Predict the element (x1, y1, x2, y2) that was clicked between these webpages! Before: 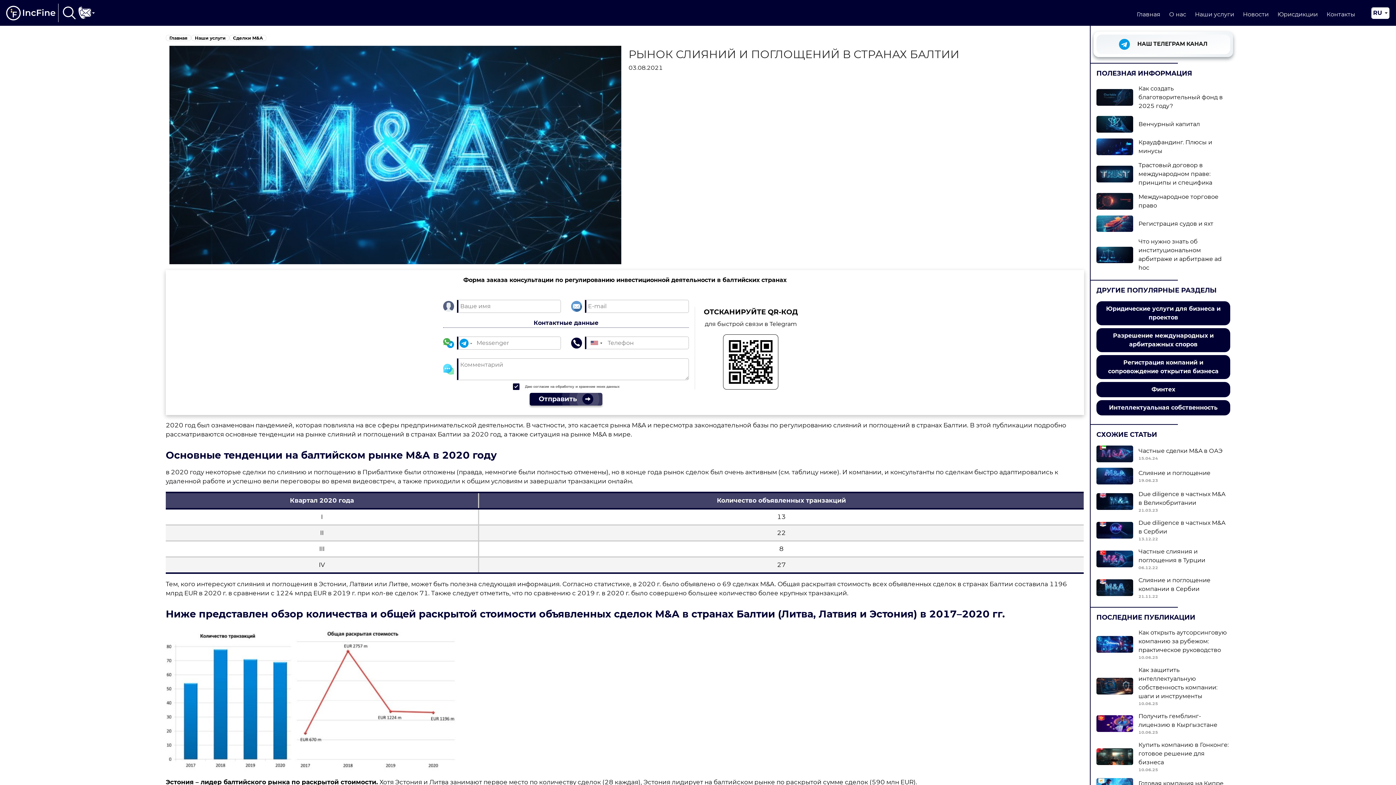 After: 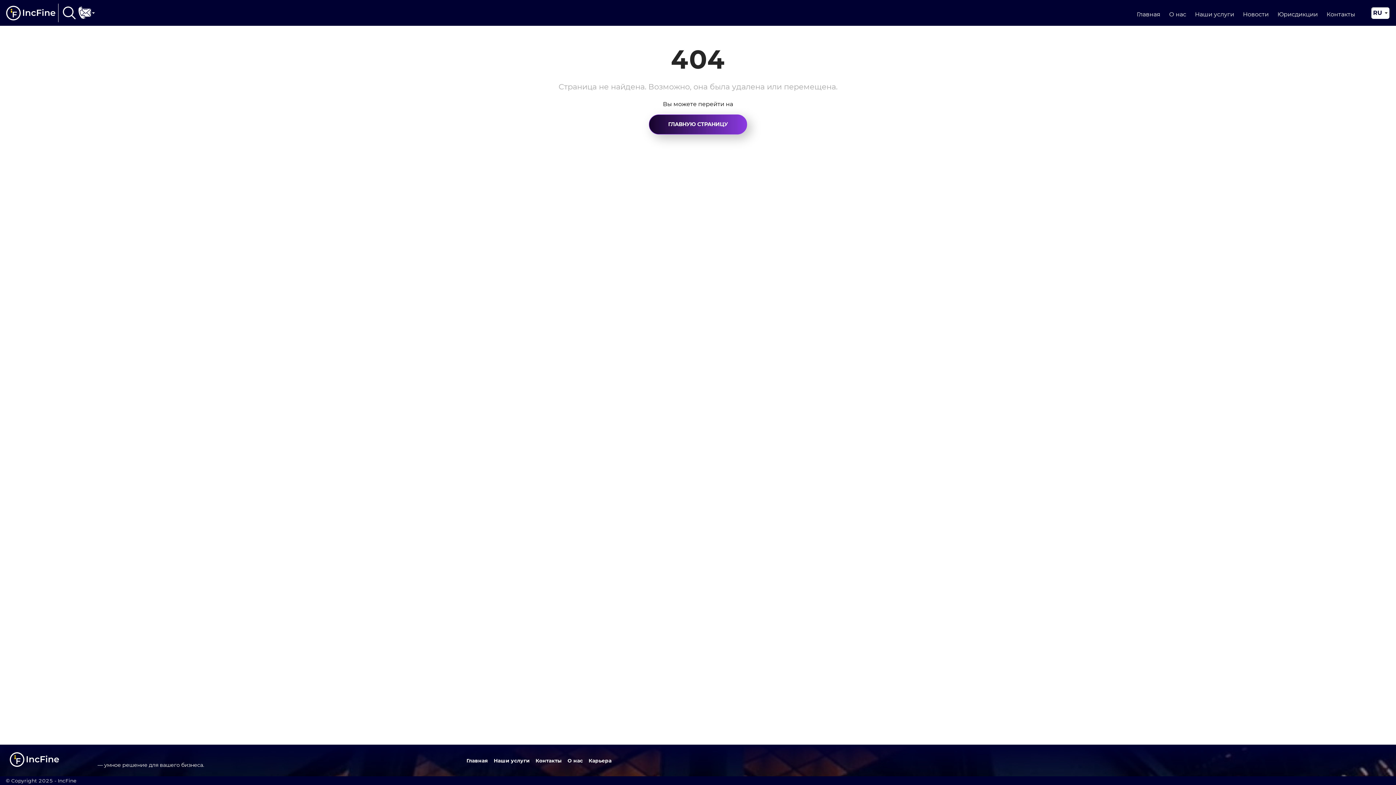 Action: label: Финтех bbox: (1096, 382, 1230, 397)